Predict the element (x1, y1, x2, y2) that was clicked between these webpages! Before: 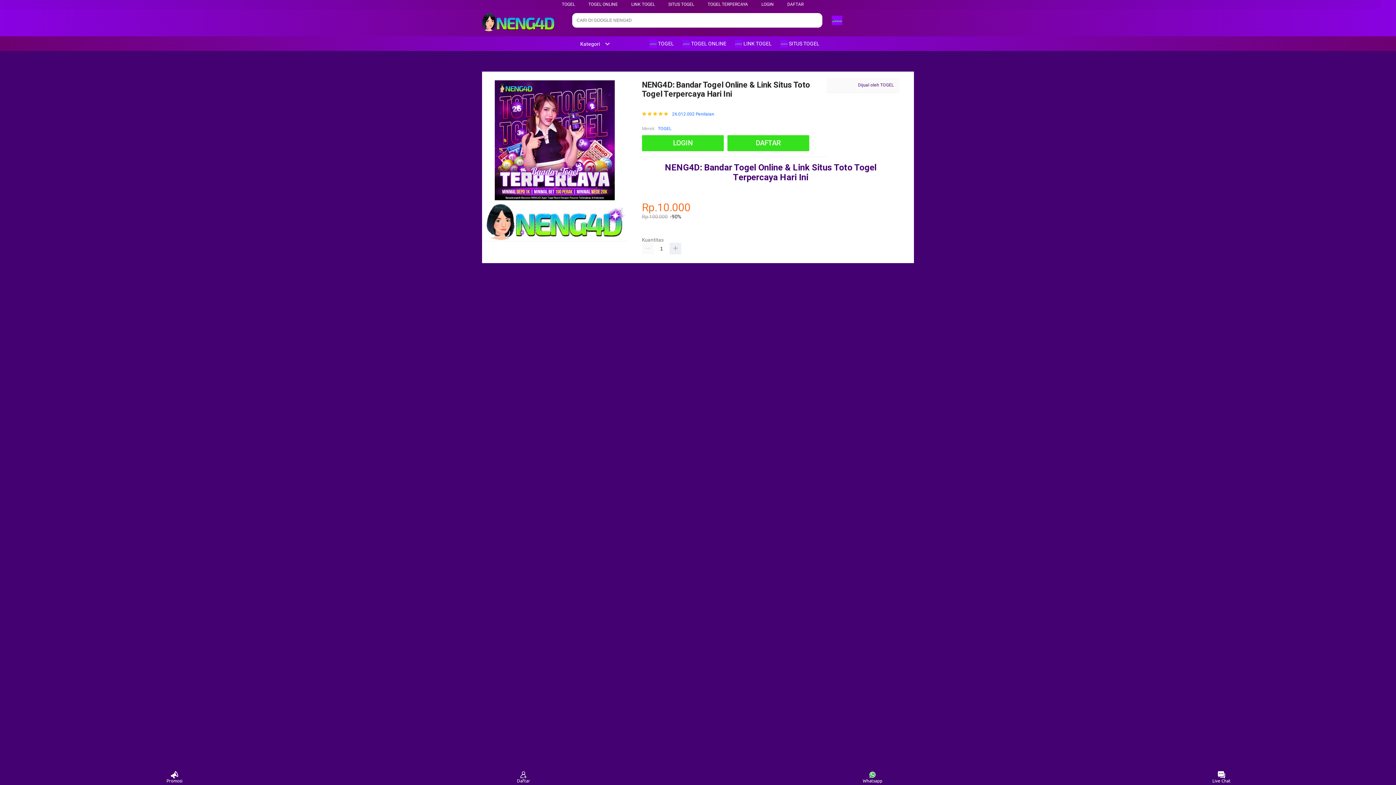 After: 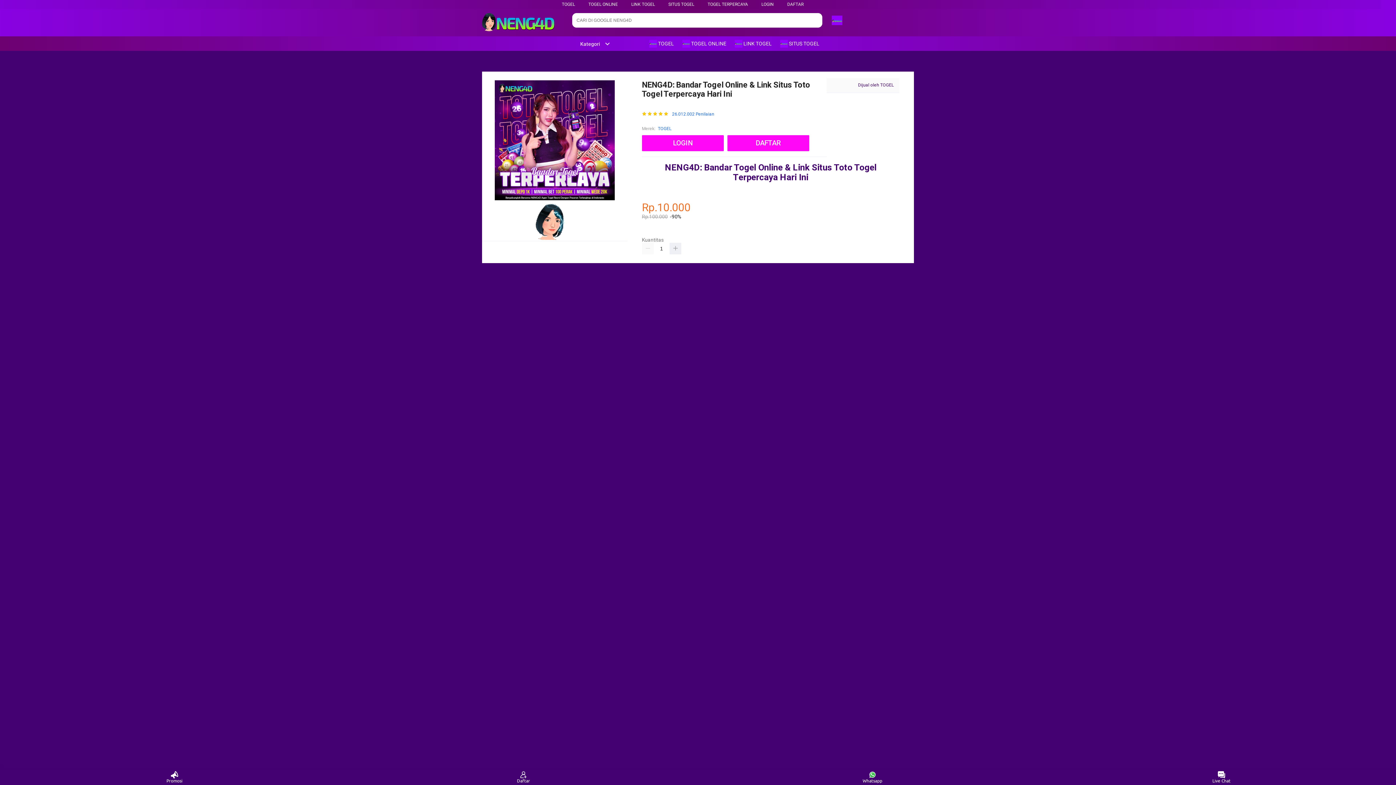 Action: label: TOGEL bbox: (658, 124, 671, 132)